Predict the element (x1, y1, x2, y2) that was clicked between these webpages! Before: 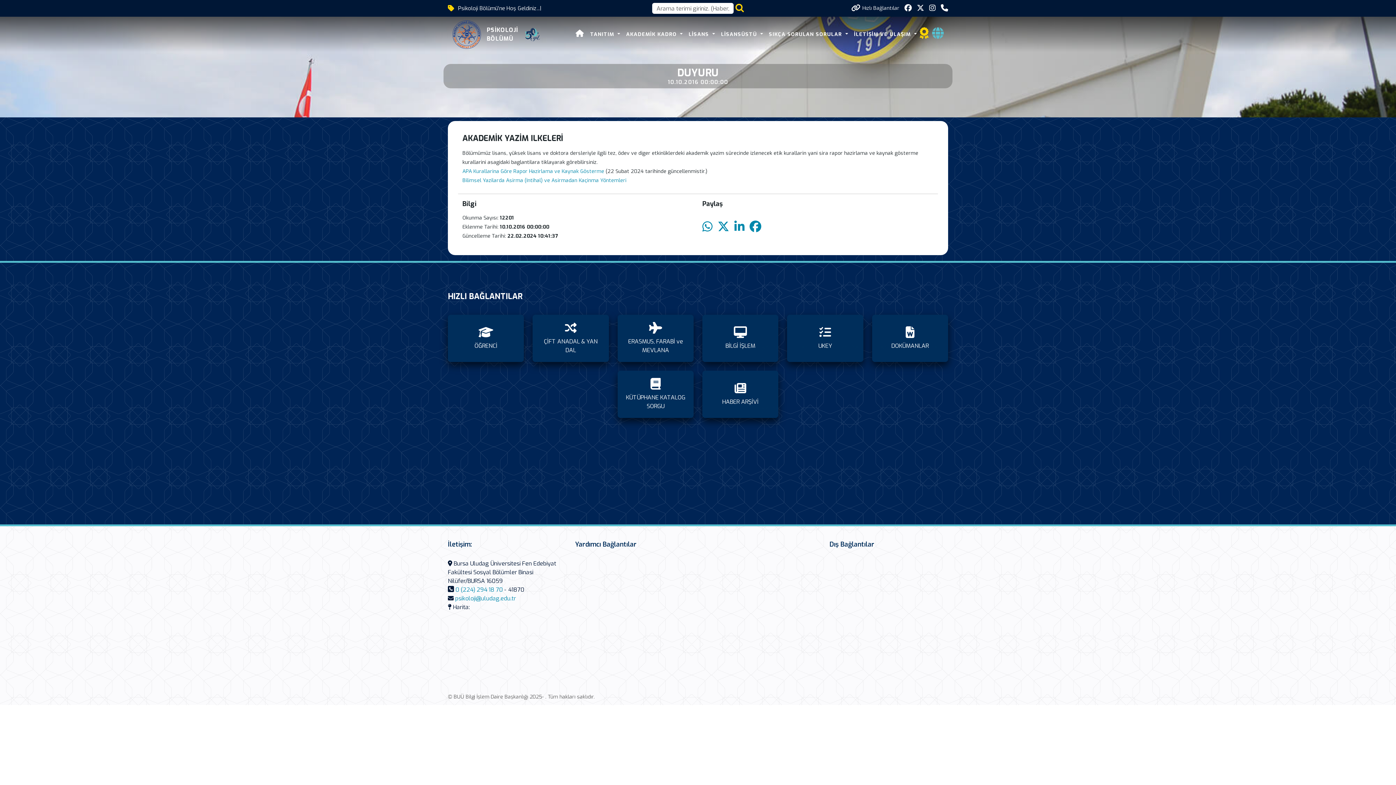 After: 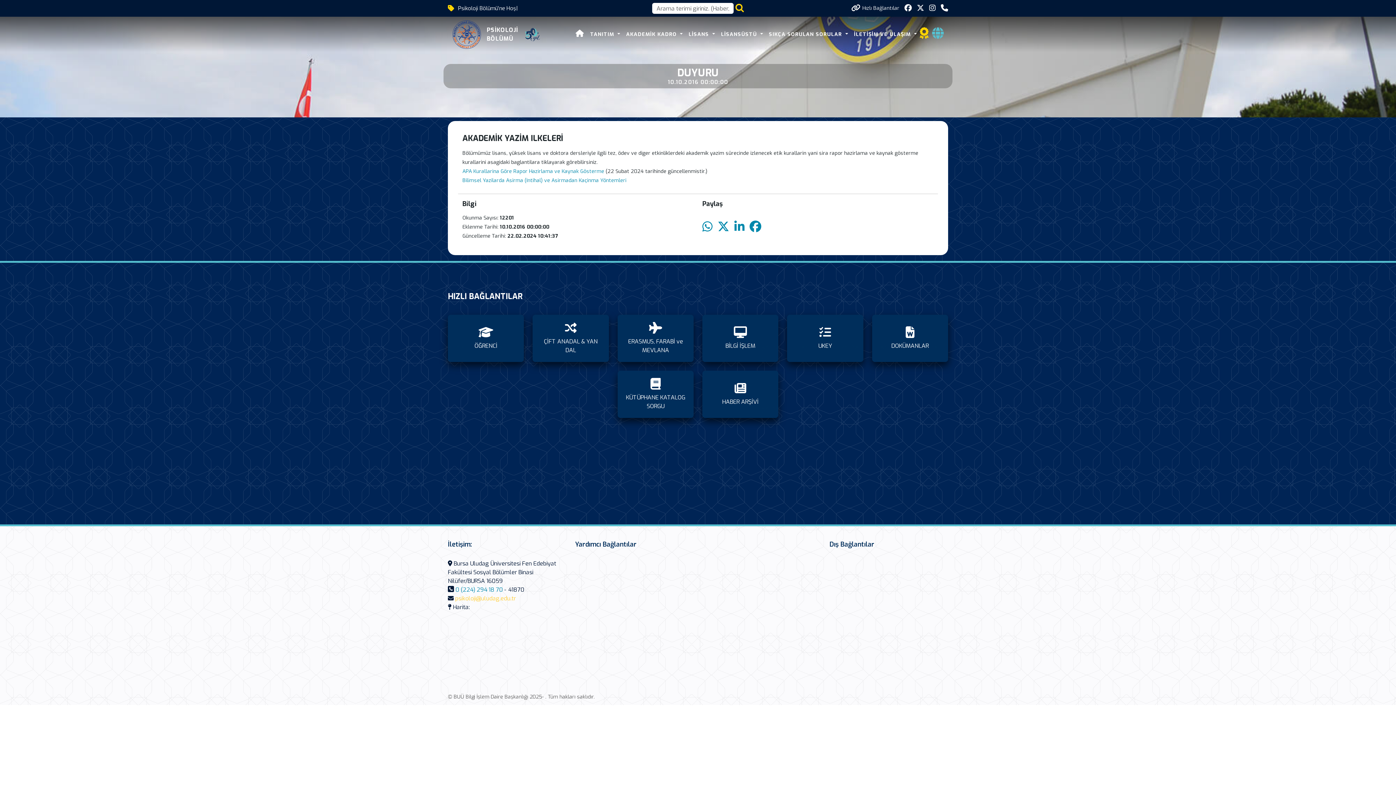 Action: bbox: (455, 594, 516, 602) label: psikoloji@uludag.edu.tr